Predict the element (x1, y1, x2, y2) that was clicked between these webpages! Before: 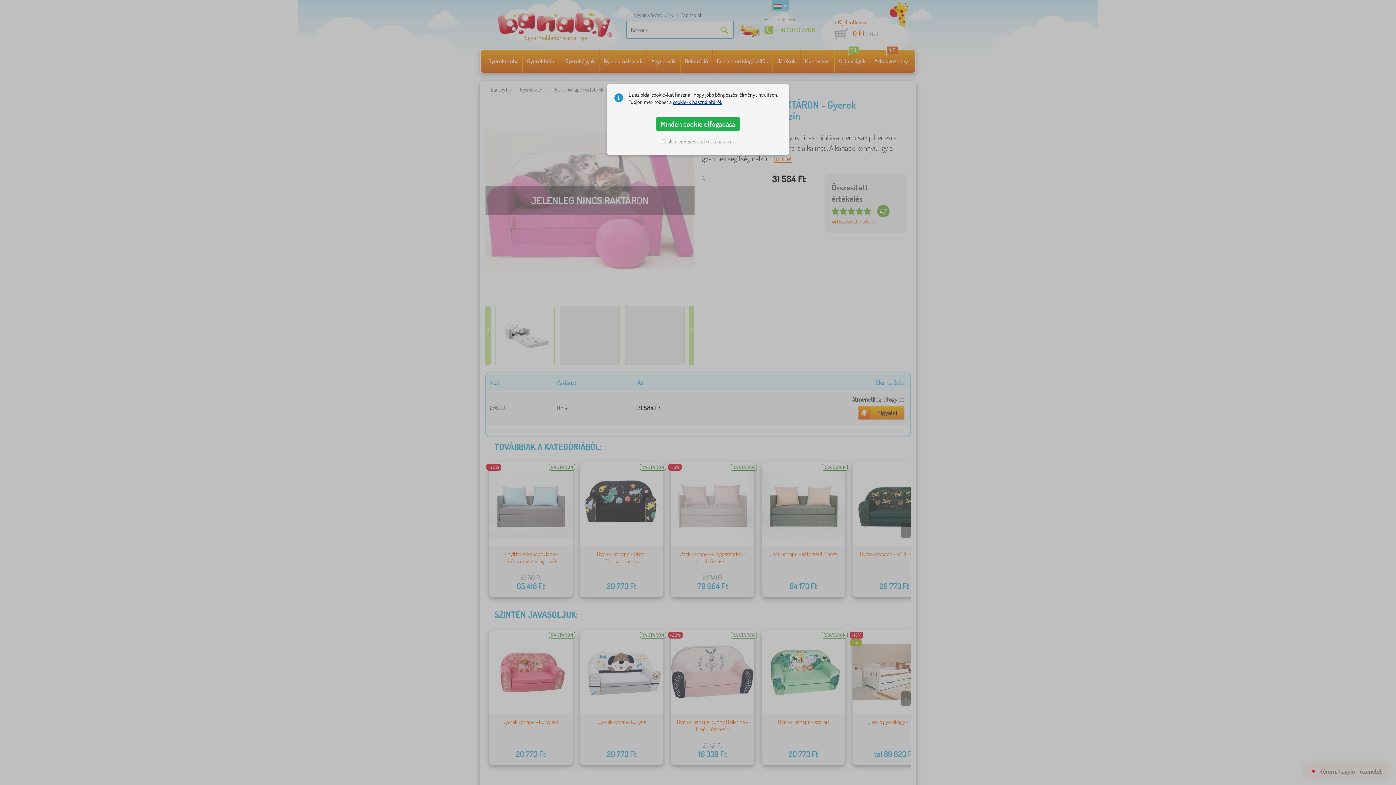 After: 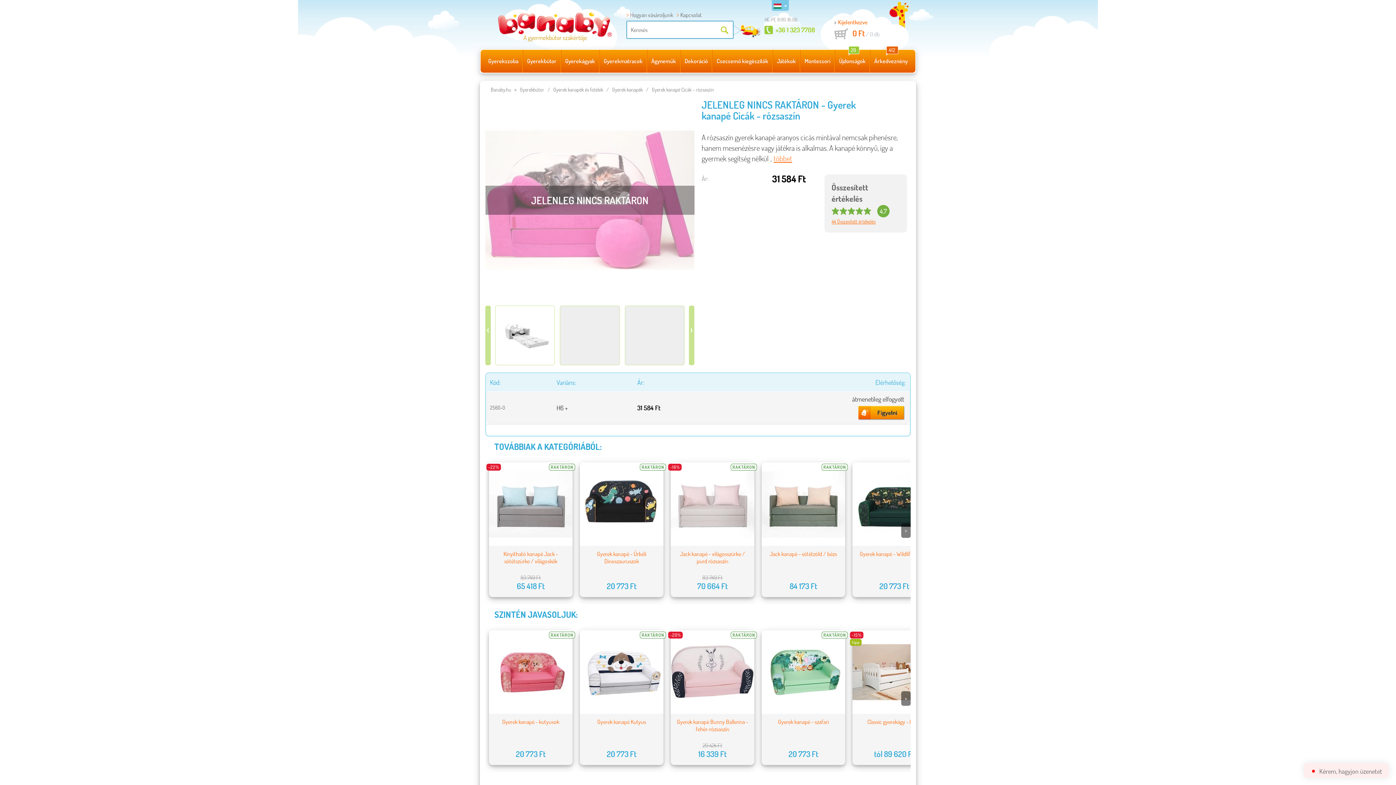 Action: bbox: (656, 116, 740, 131) label: Minden cookie elfogadása